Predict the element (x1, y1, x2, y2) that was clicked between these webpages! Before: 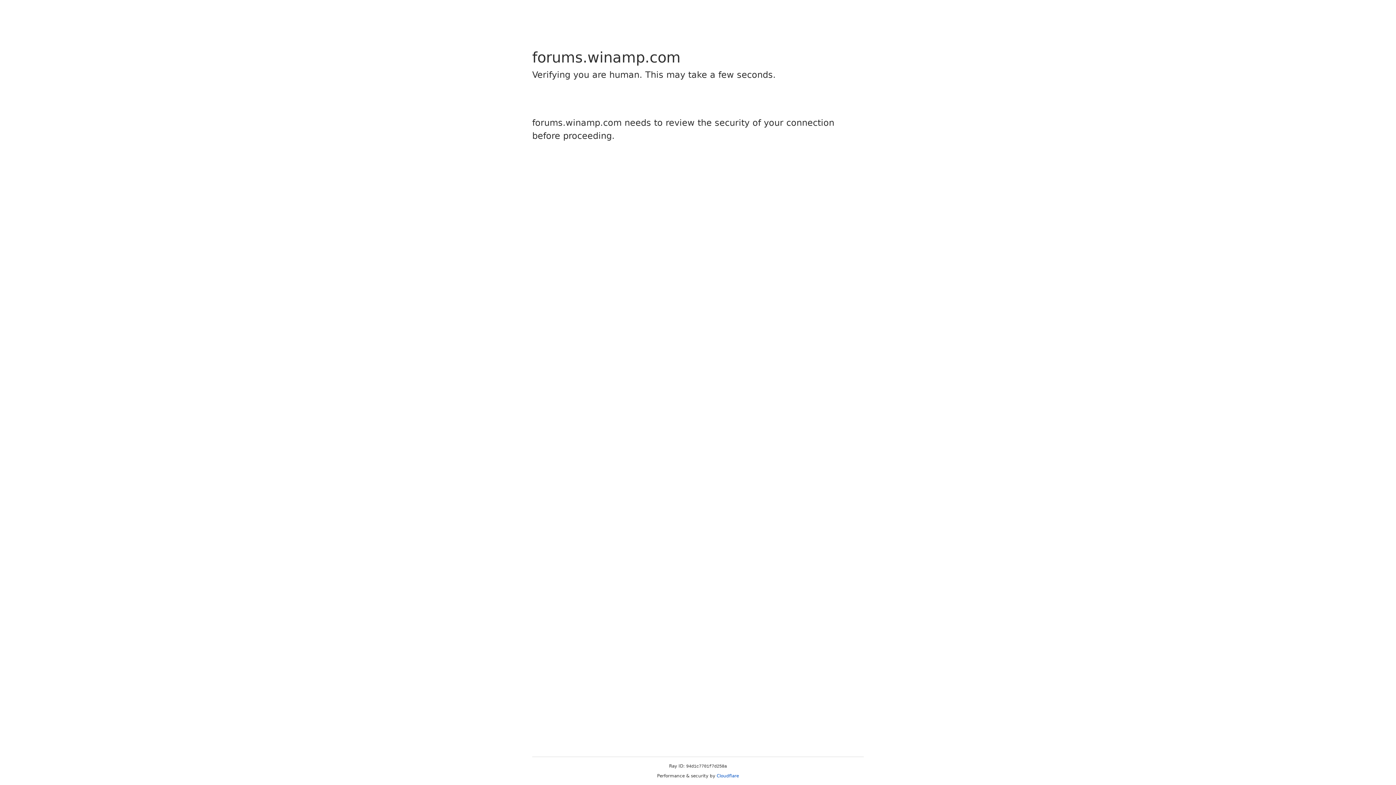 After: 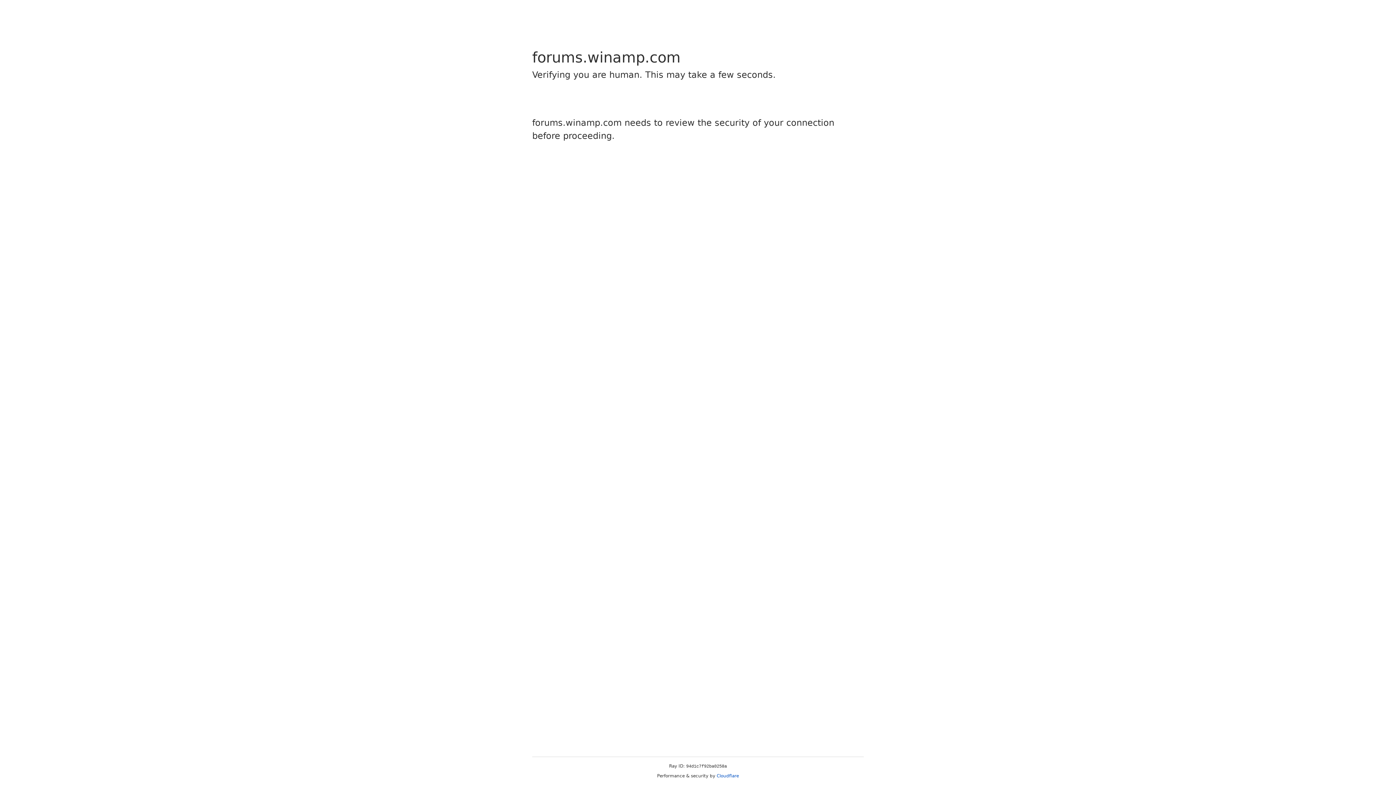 Action: label: Cloudflare bbox: (716, 773, 739, 778)